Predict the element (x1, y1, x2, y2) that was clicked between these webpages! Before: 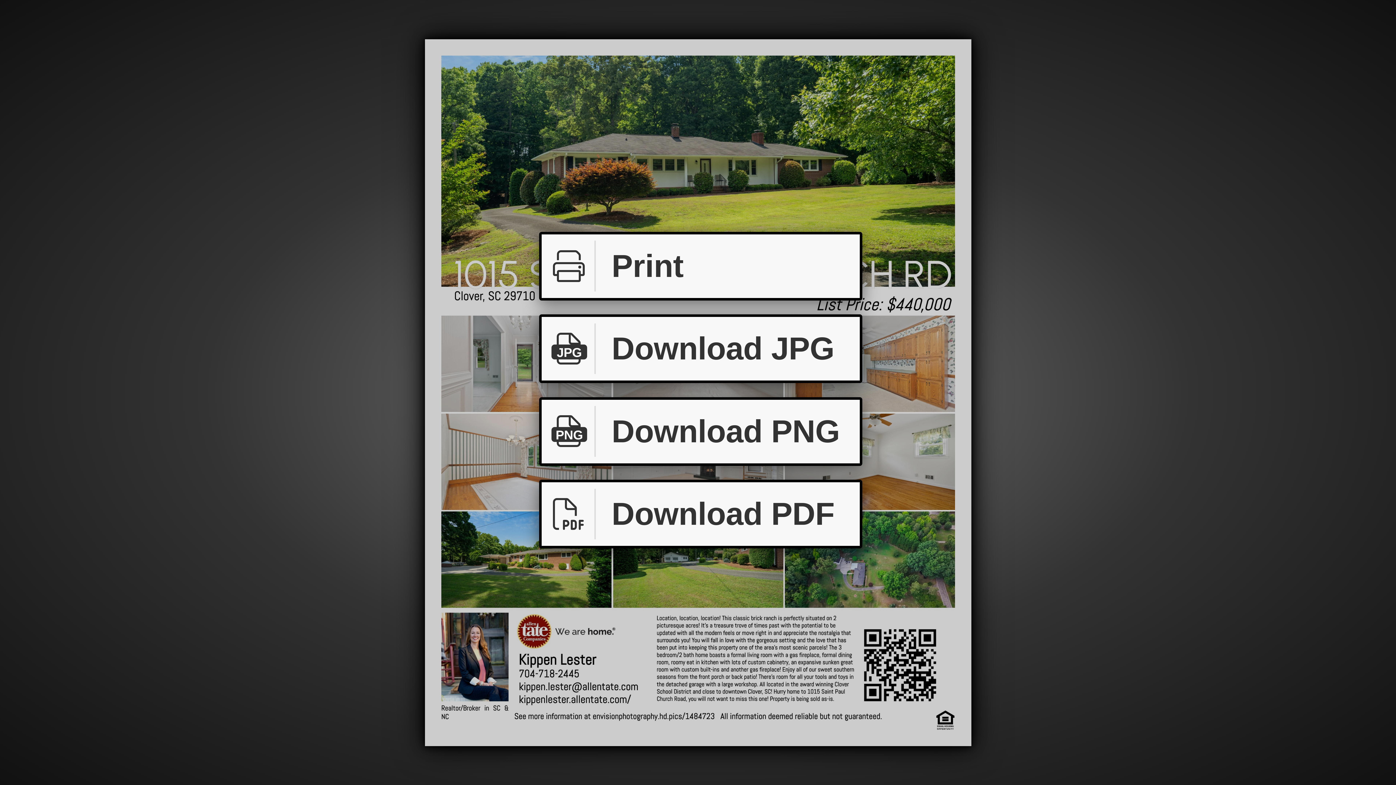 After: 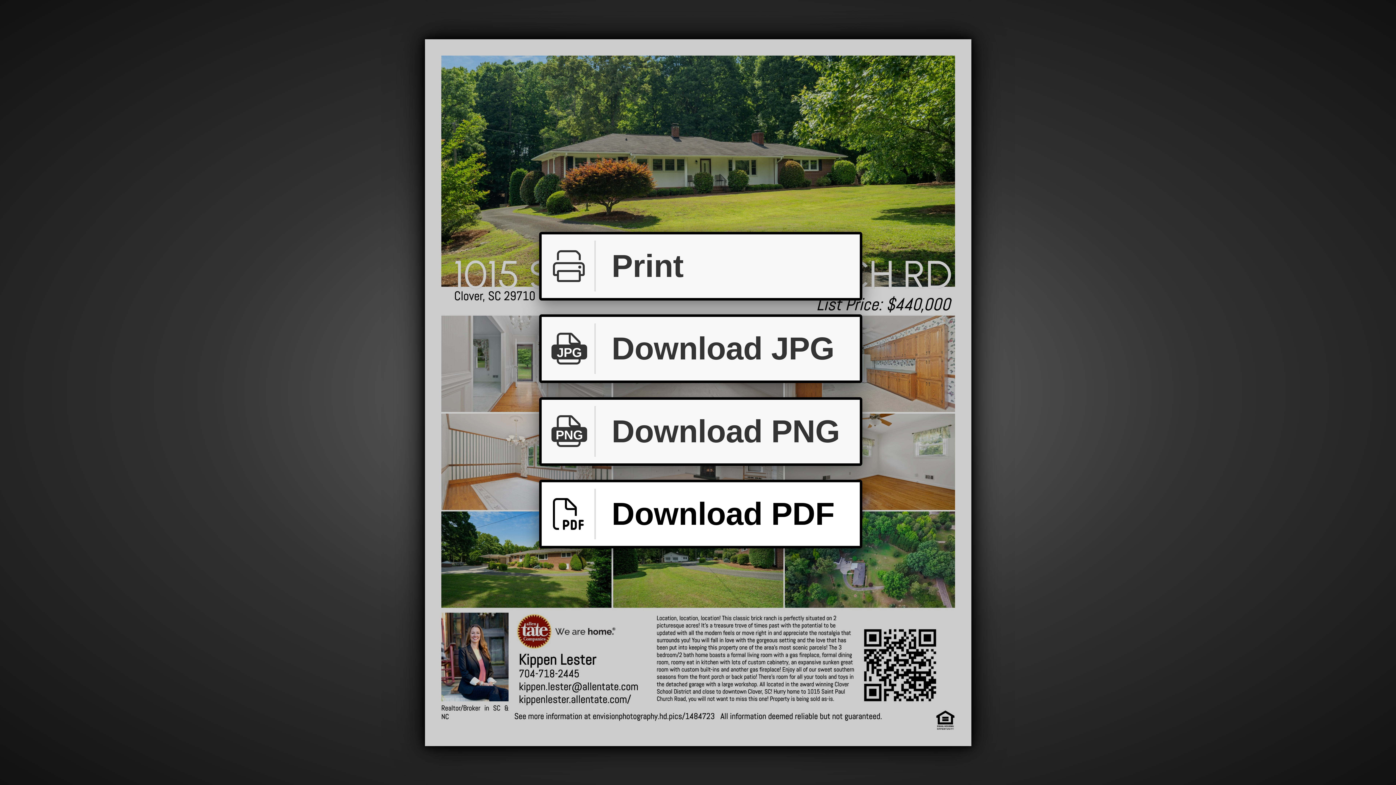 Action: label: Download PDF bbox: (539, 480, 862, 548)